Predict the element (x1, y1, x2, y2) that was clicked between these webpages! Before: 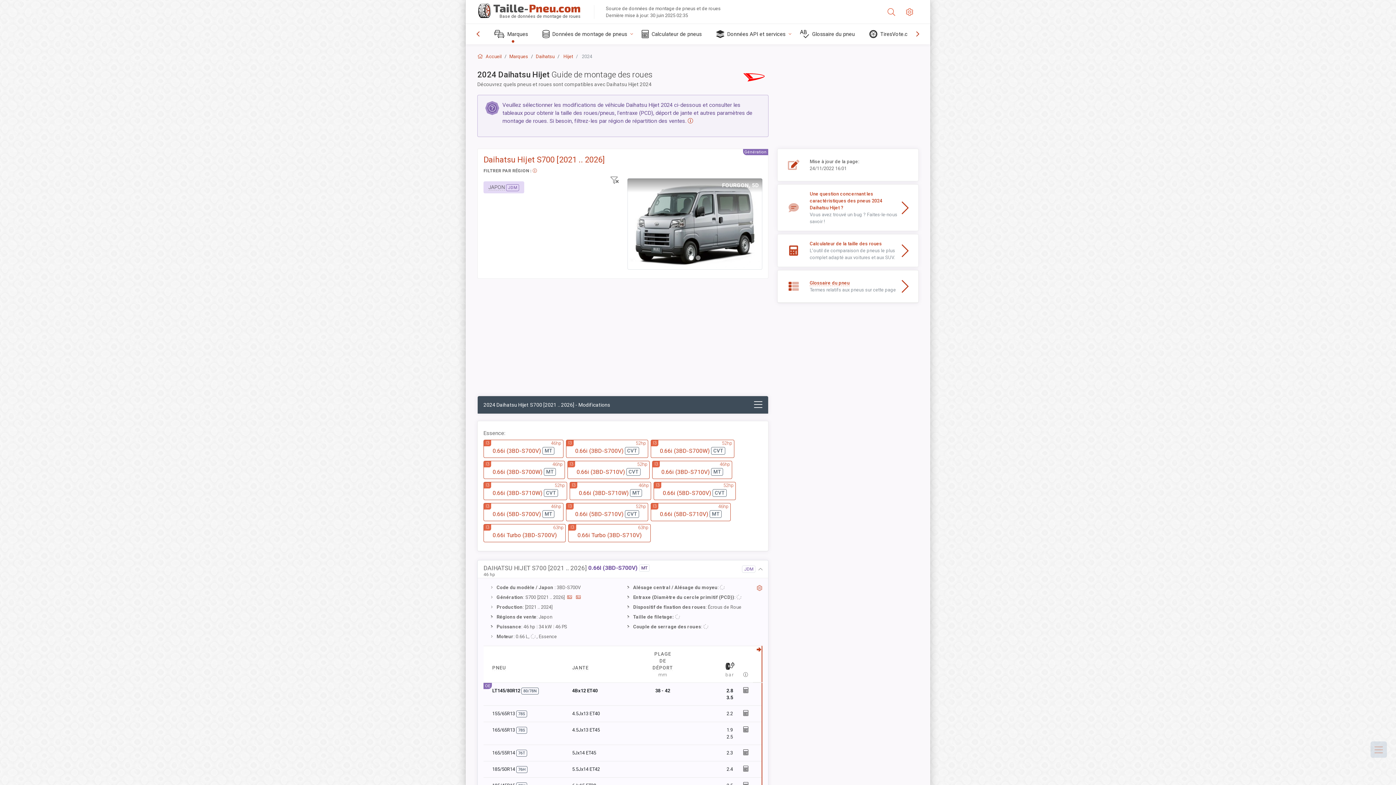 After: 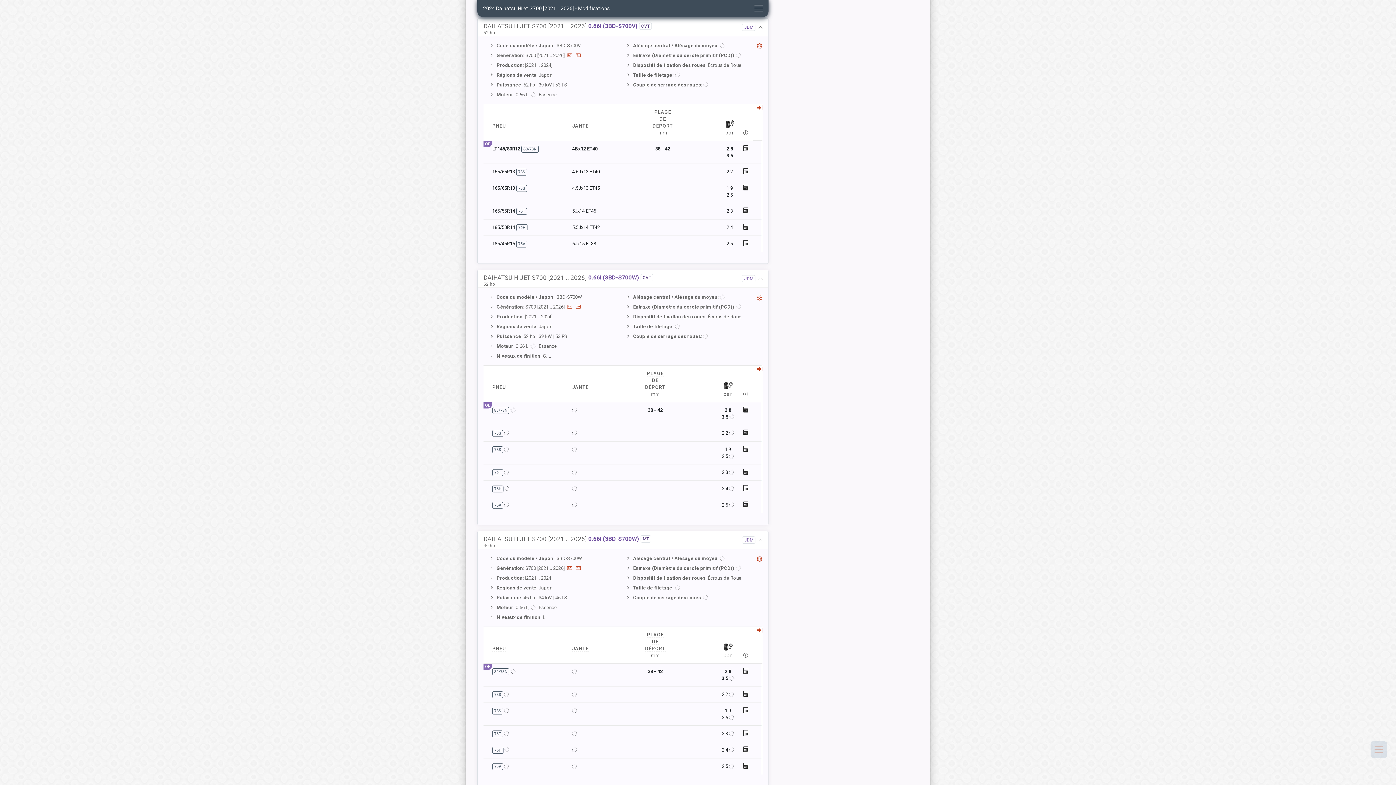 Action: bbox: (566, 440, 648, 458) label: 0.66i (3BD-S700V) CVT
I3
52hp